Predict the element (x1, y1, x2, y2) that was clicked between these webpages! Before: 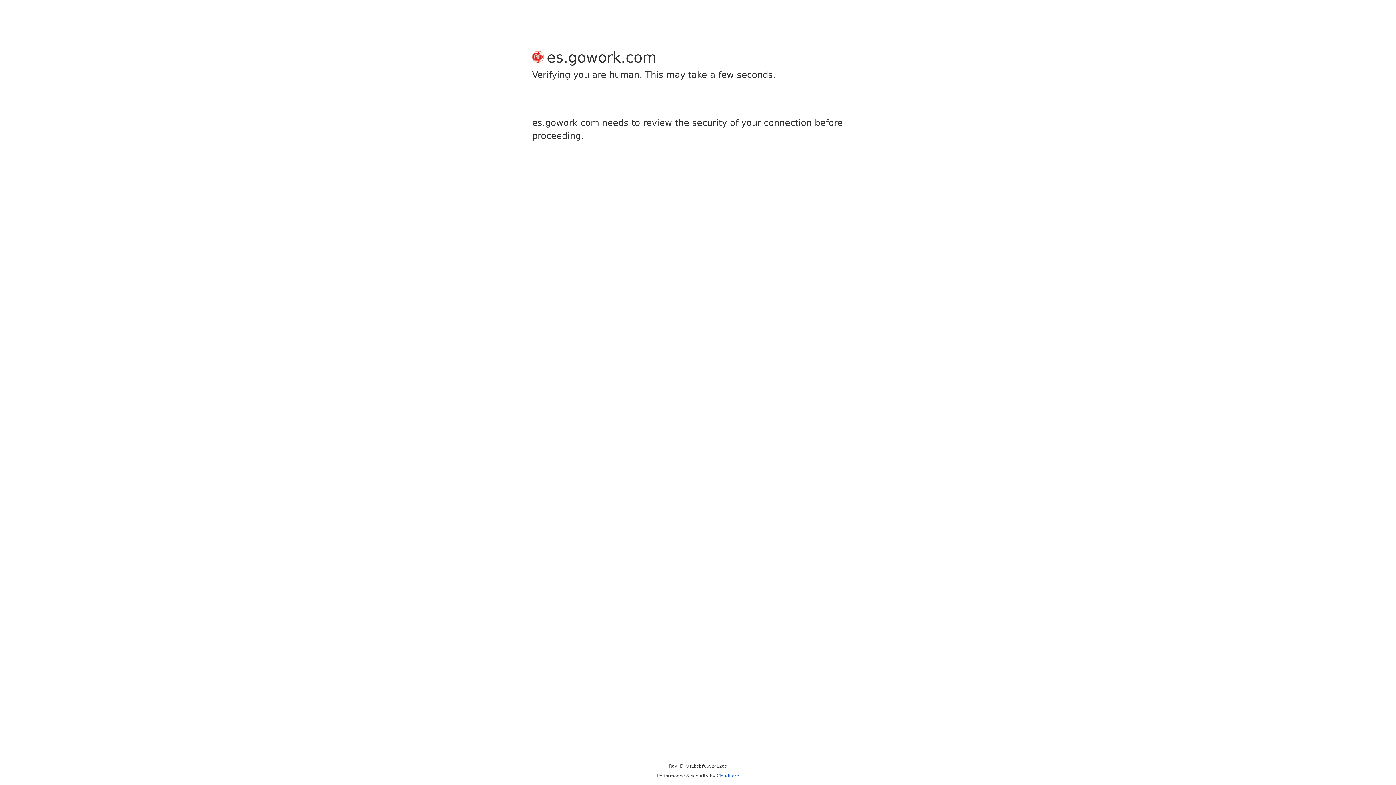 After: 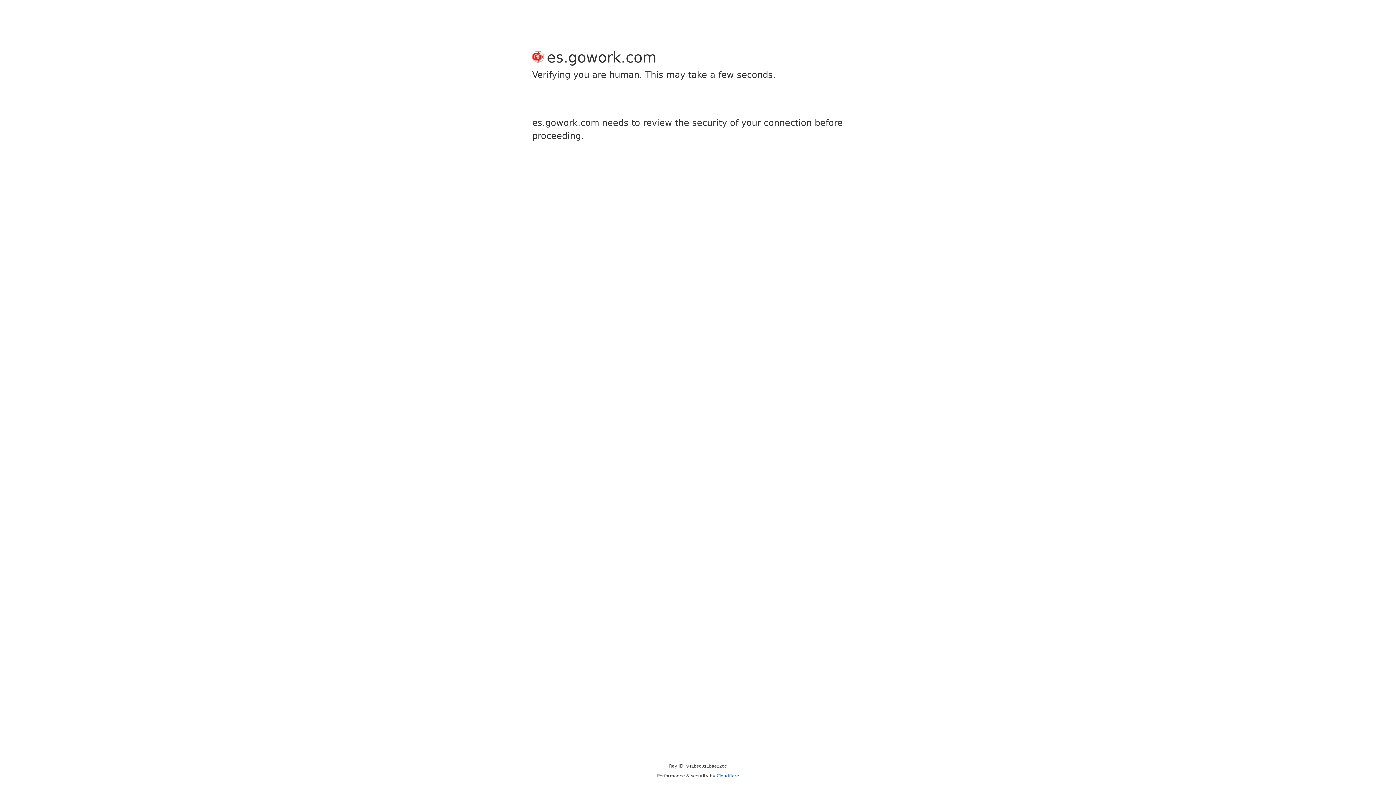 Action: bbox: (716, 773, 739, 778) label: Cloudflare